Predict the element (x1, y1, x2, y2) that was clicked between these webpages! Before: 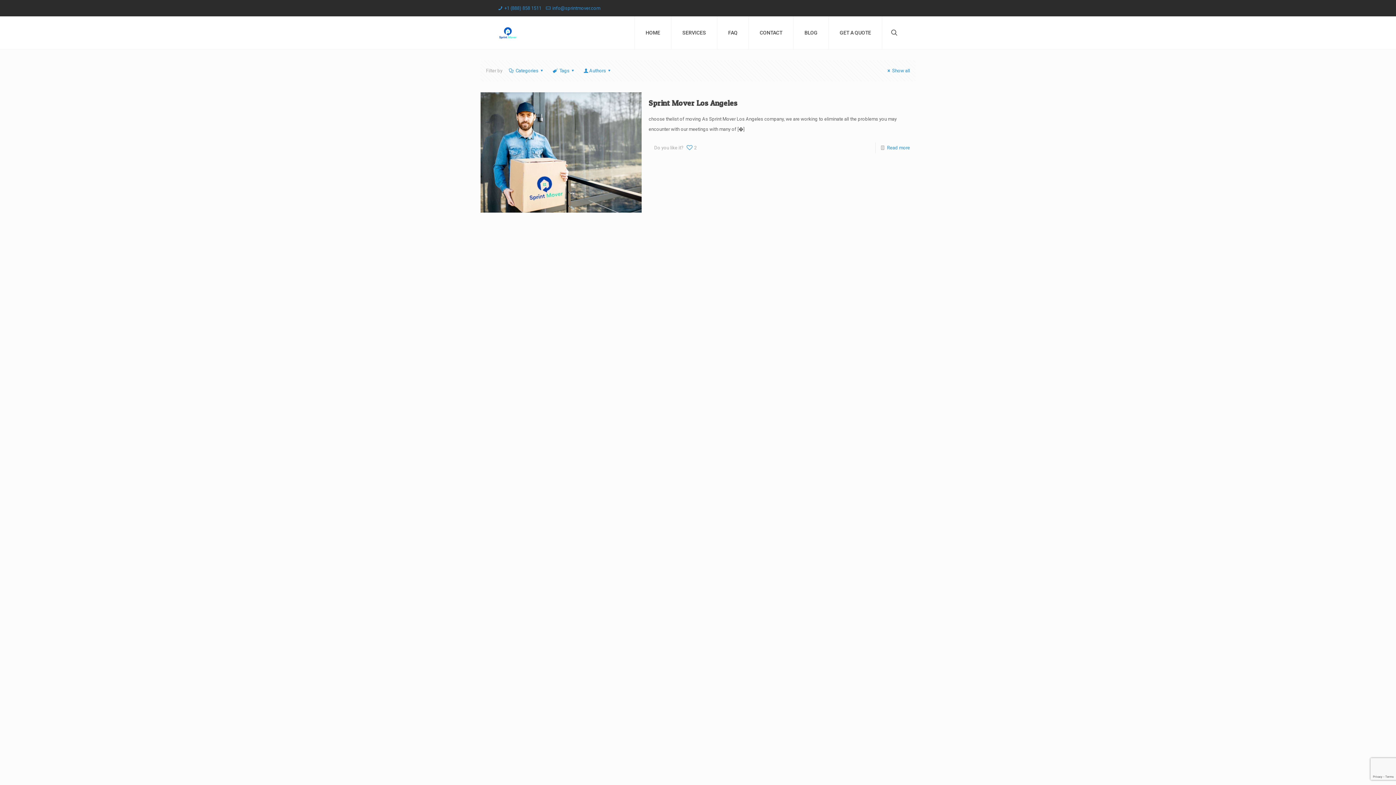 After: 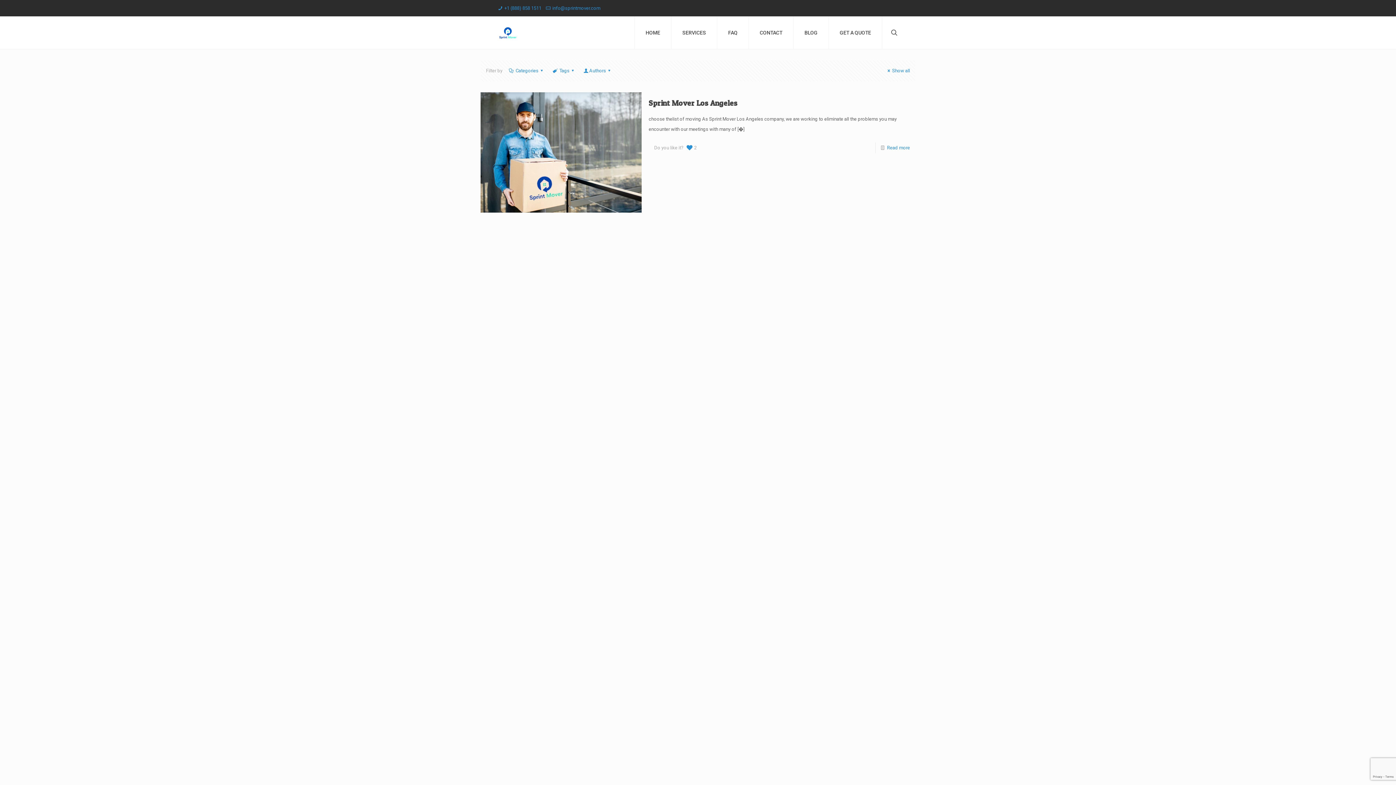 Action: bbox: (685, 142, 696, 153) label: 2